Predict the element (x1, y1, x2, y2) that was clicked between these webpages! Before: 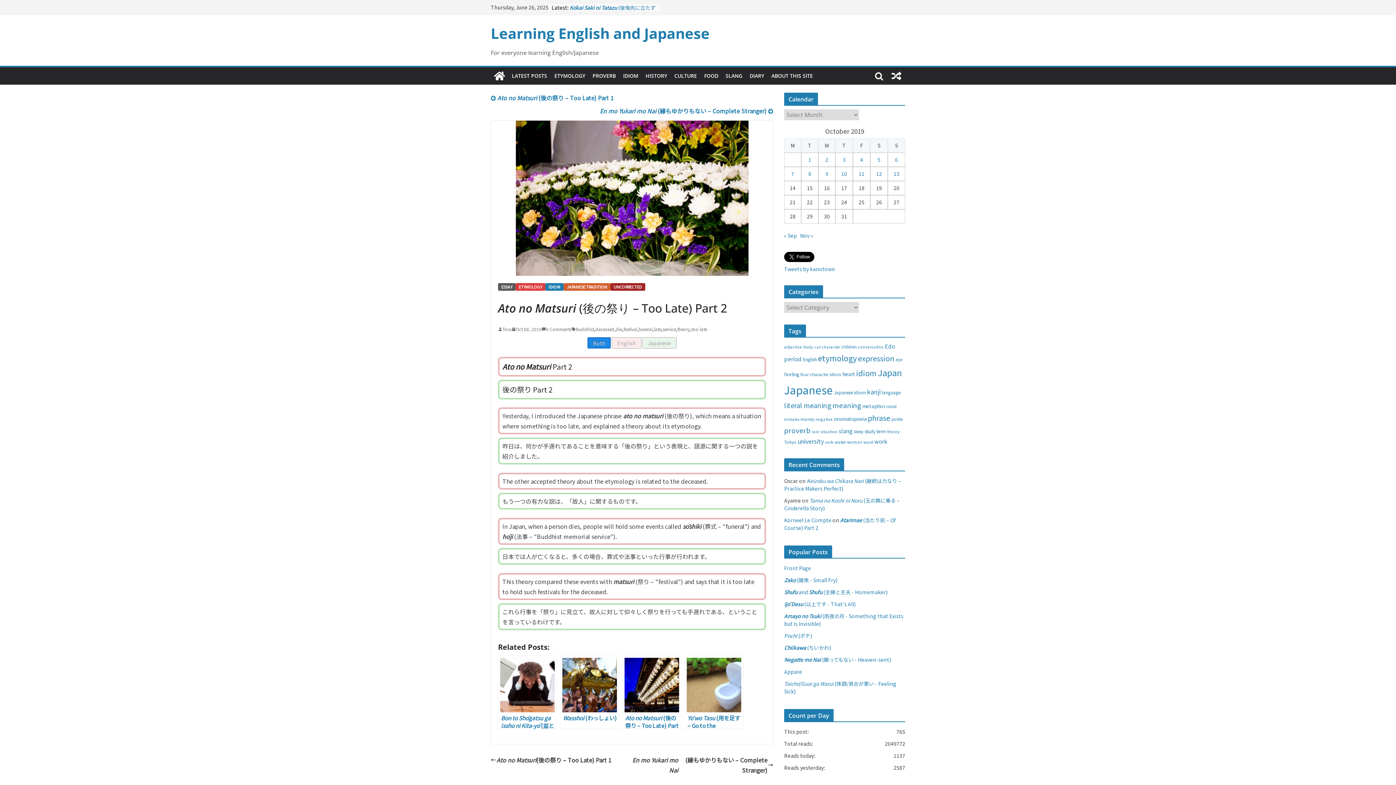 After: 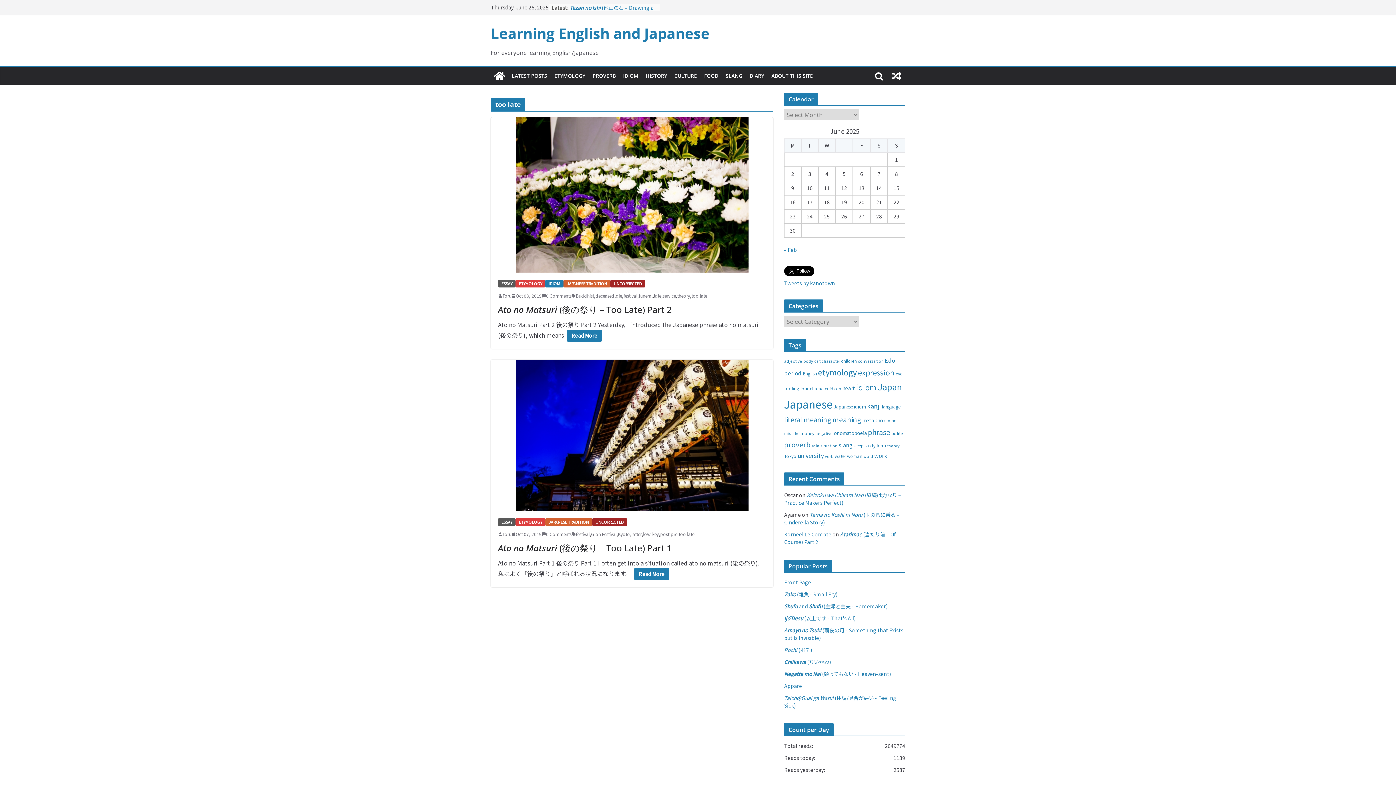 Action: bbox: (691, 325, 707, 333) label: too late